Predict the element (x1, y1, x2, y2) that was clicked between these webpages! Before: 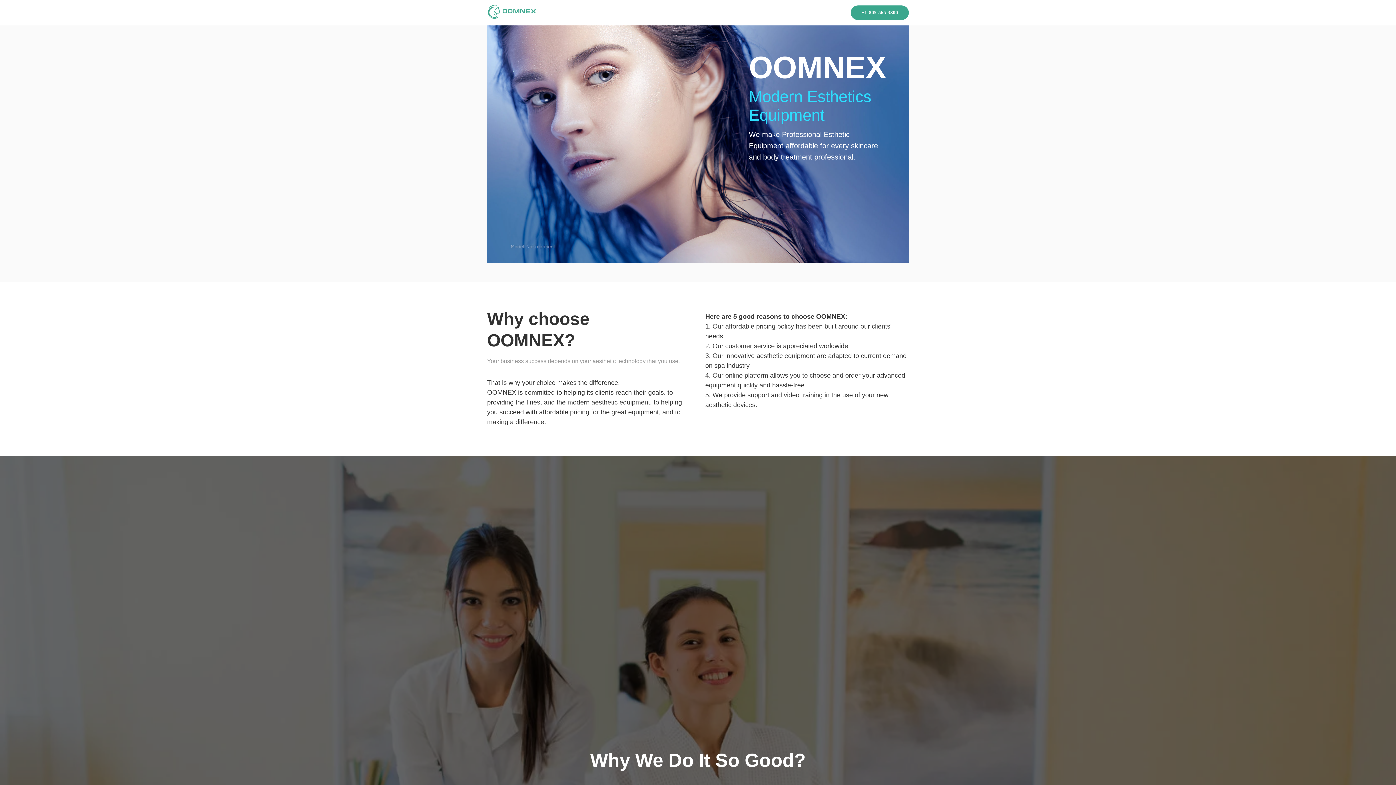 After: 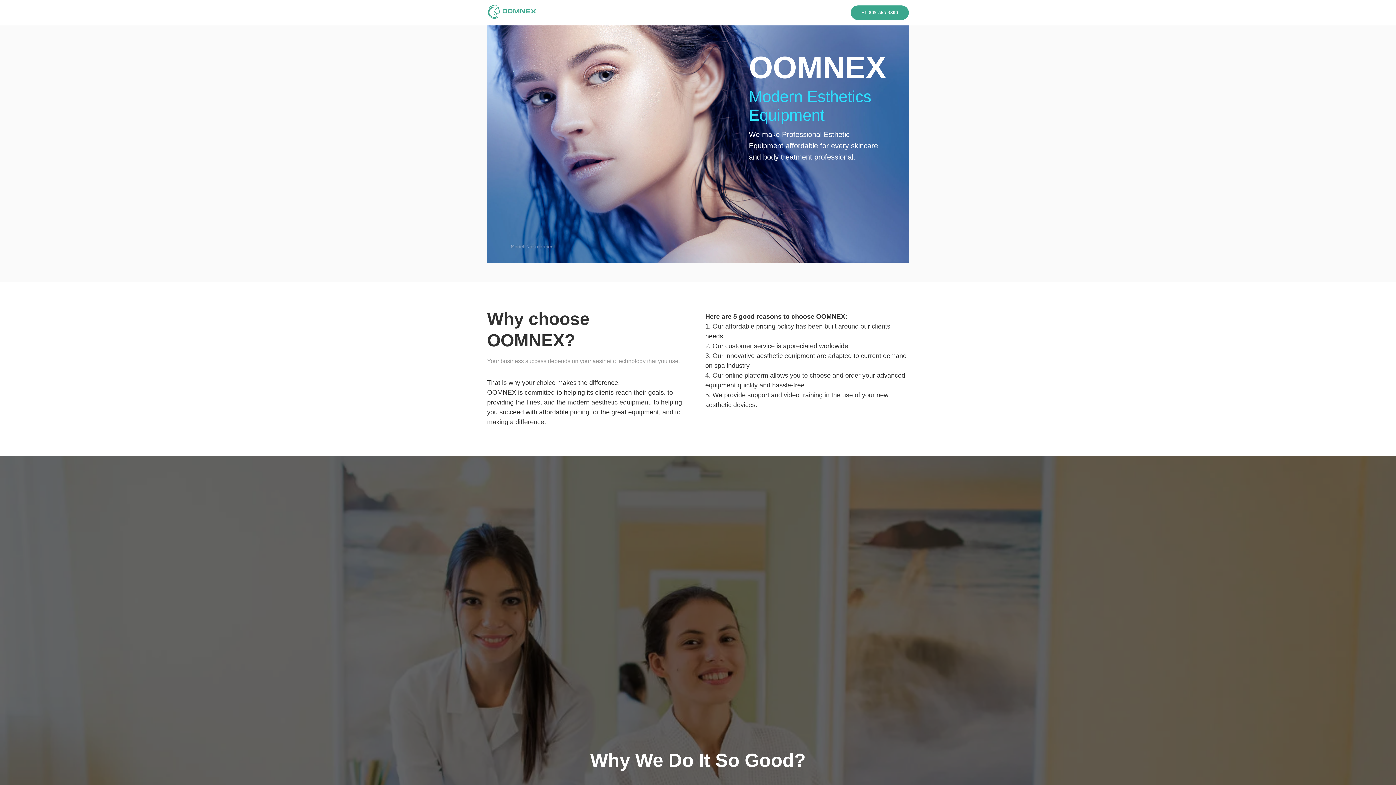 Action: bbox: (487, 4, 549, 19)